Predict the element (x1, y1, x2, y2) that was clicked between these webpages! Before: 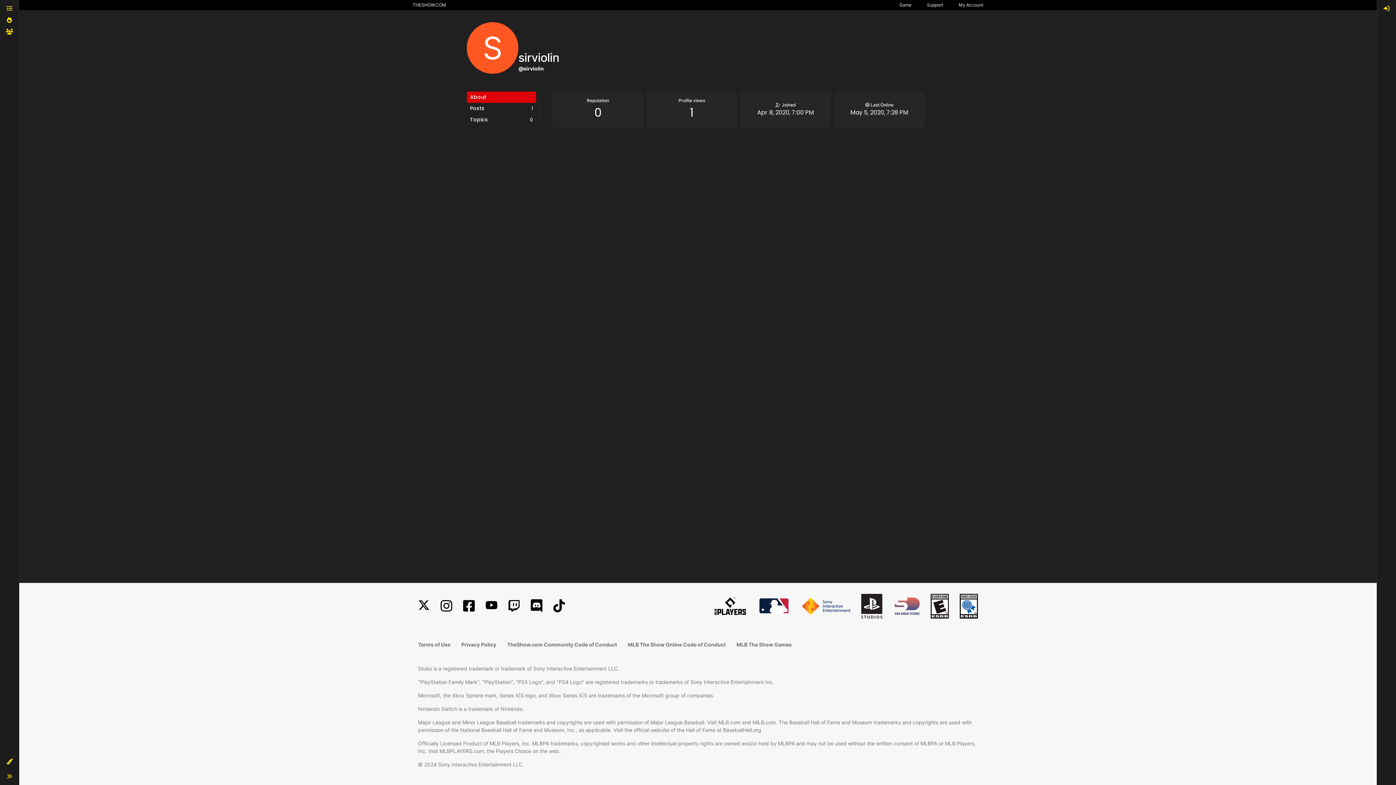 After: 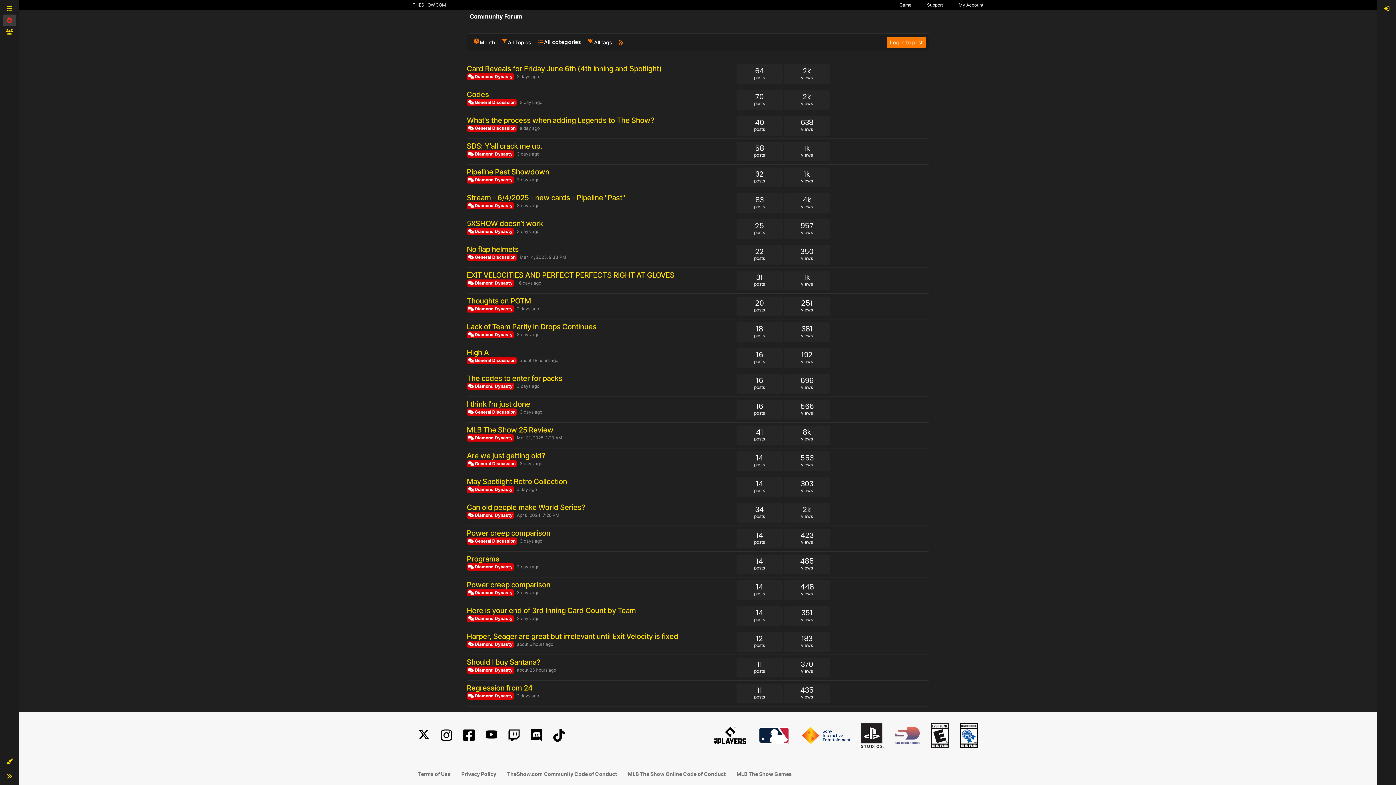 Action: bbox: (2, 14, 16, 26)